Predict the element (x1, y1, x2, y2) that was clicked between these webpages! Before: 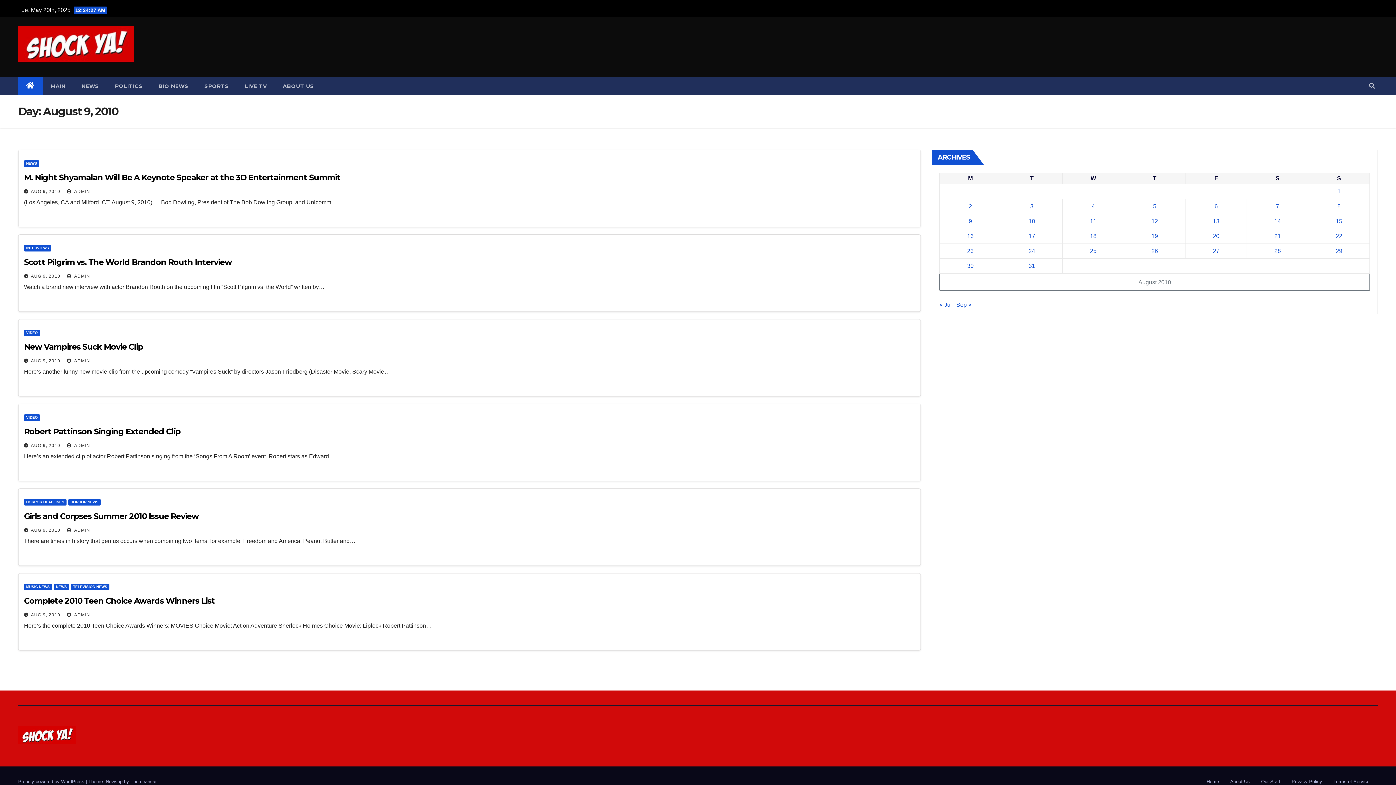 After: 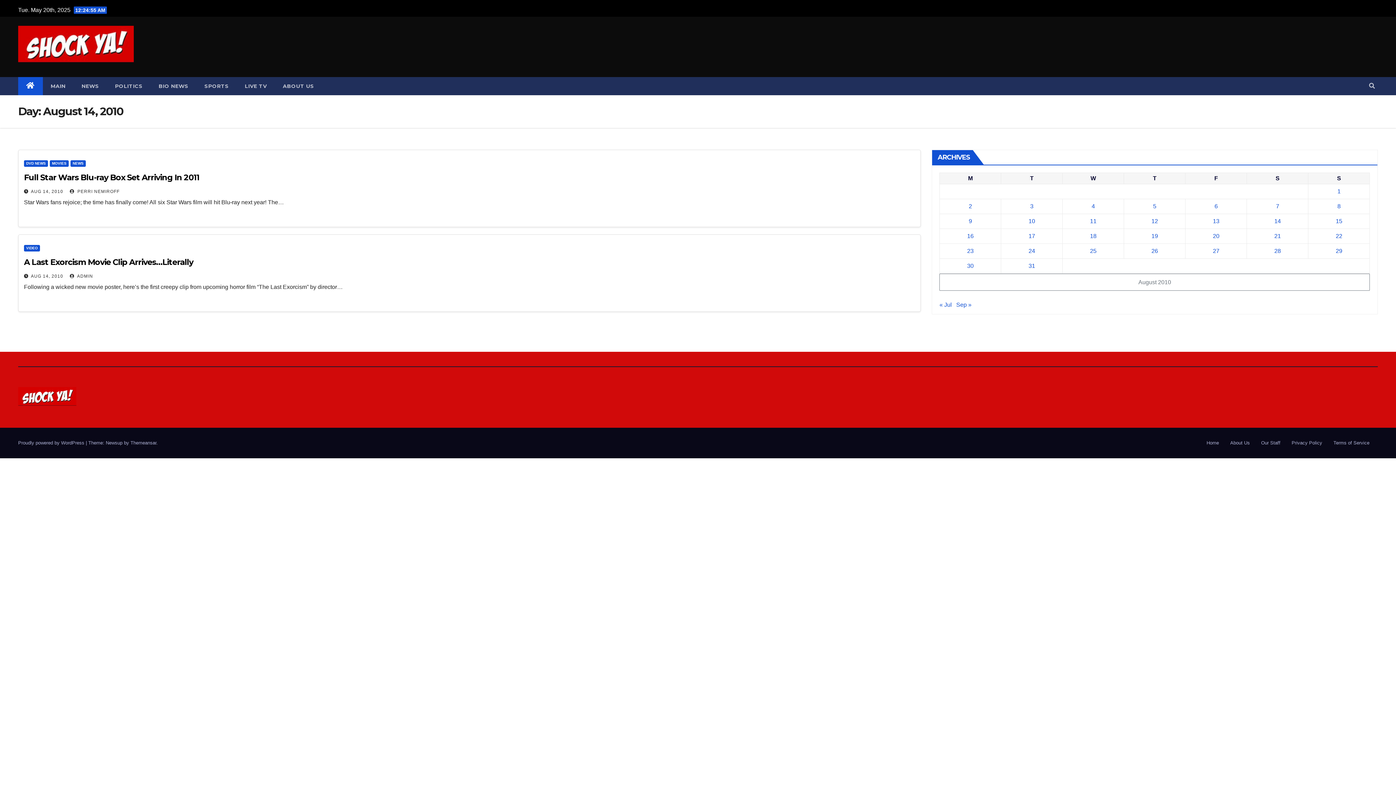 Action: label: Posts published on August 14, 2010 bbox: (1274, 218, 1281, 224)